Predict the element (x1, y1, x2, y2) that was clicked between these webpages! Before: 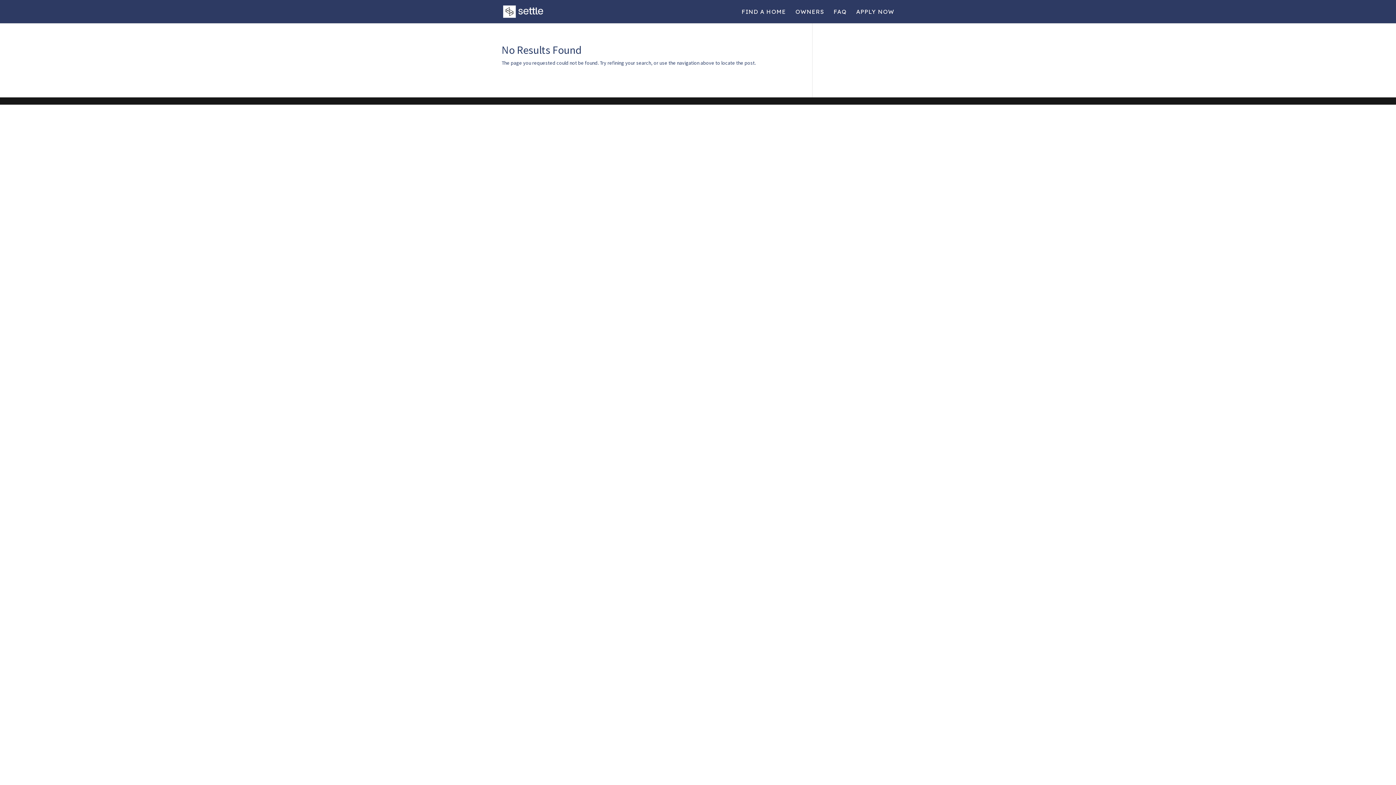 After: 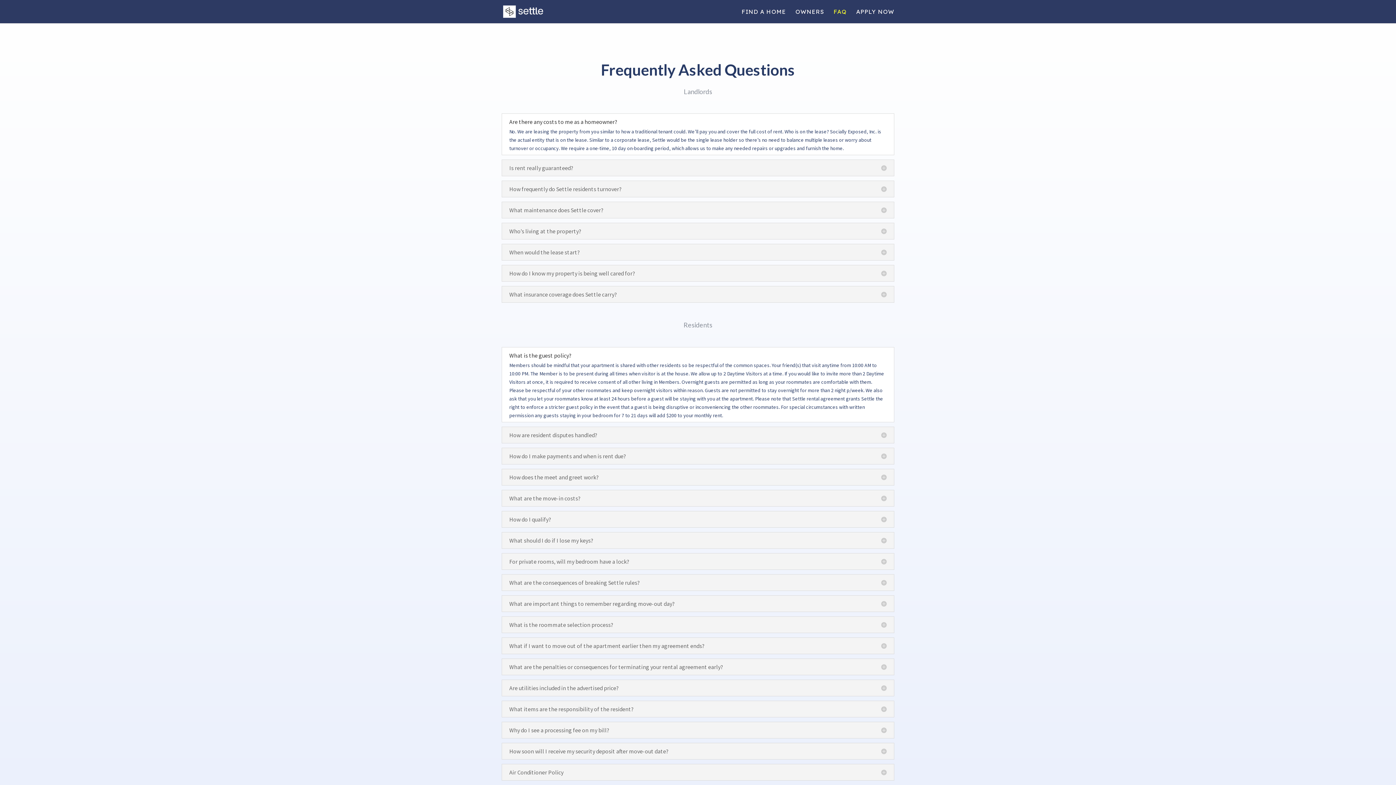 Action: label: FAQ bbox: (833, 9, 846, 23)